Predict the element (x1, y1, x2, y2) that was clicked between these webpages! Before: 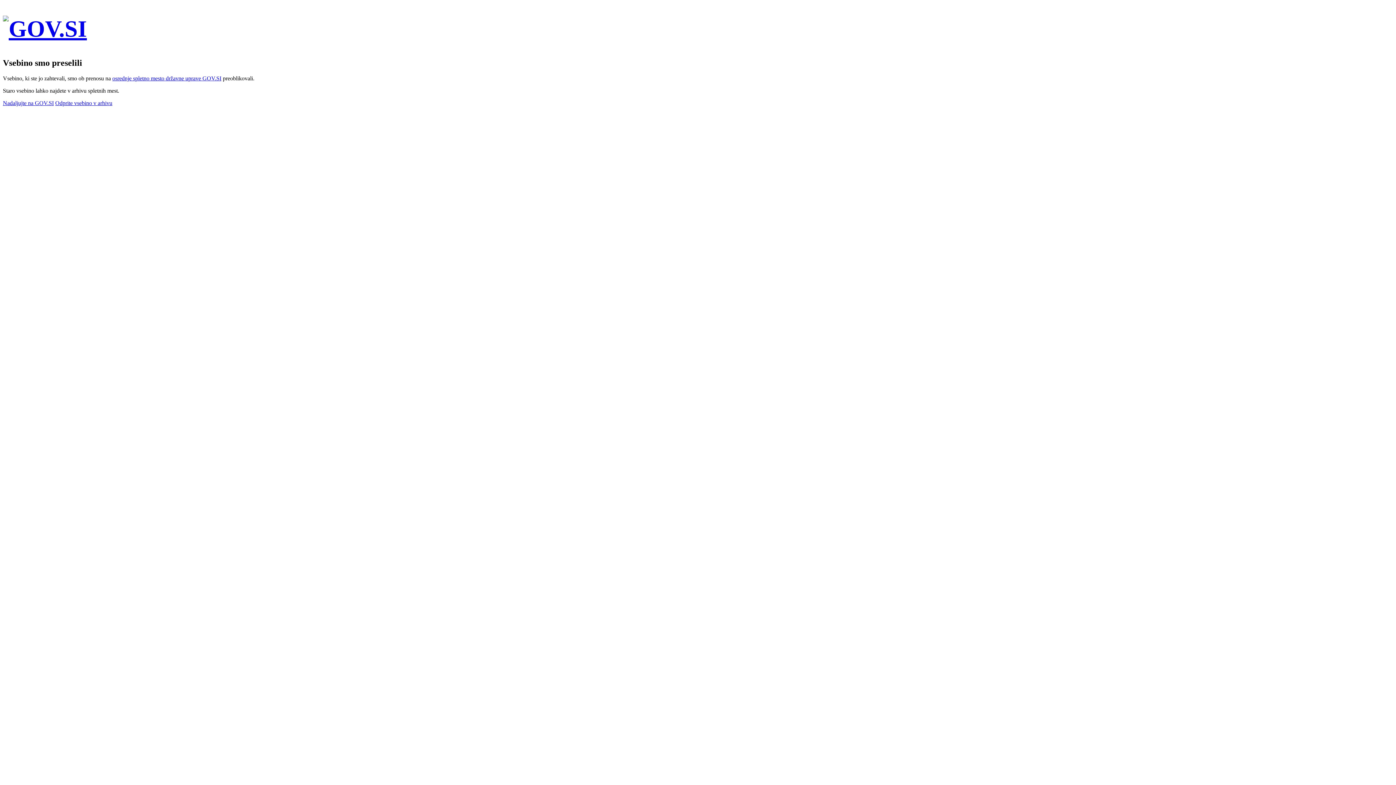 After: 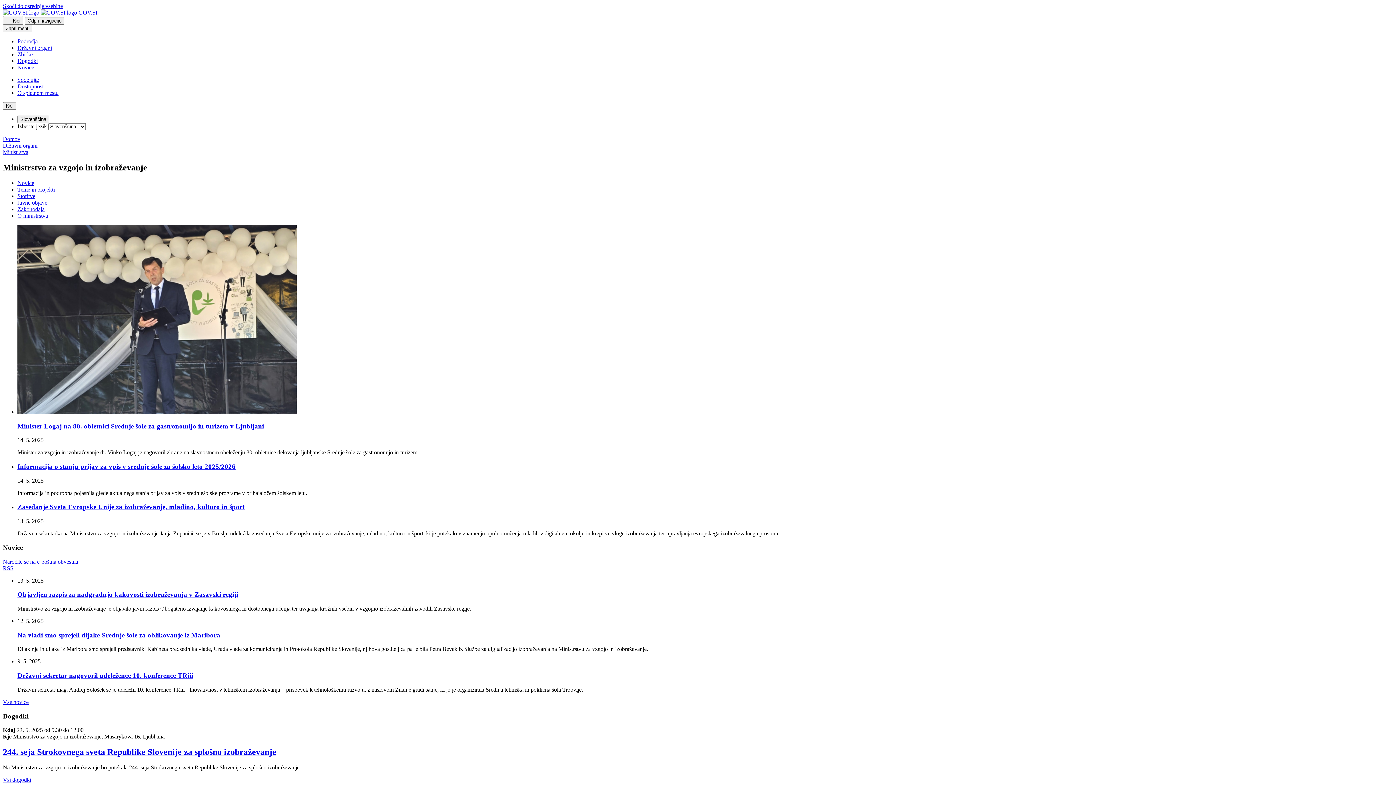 Action: bbox: (2, 99, 53, 106) label: Nadaljujte na GOV.SI